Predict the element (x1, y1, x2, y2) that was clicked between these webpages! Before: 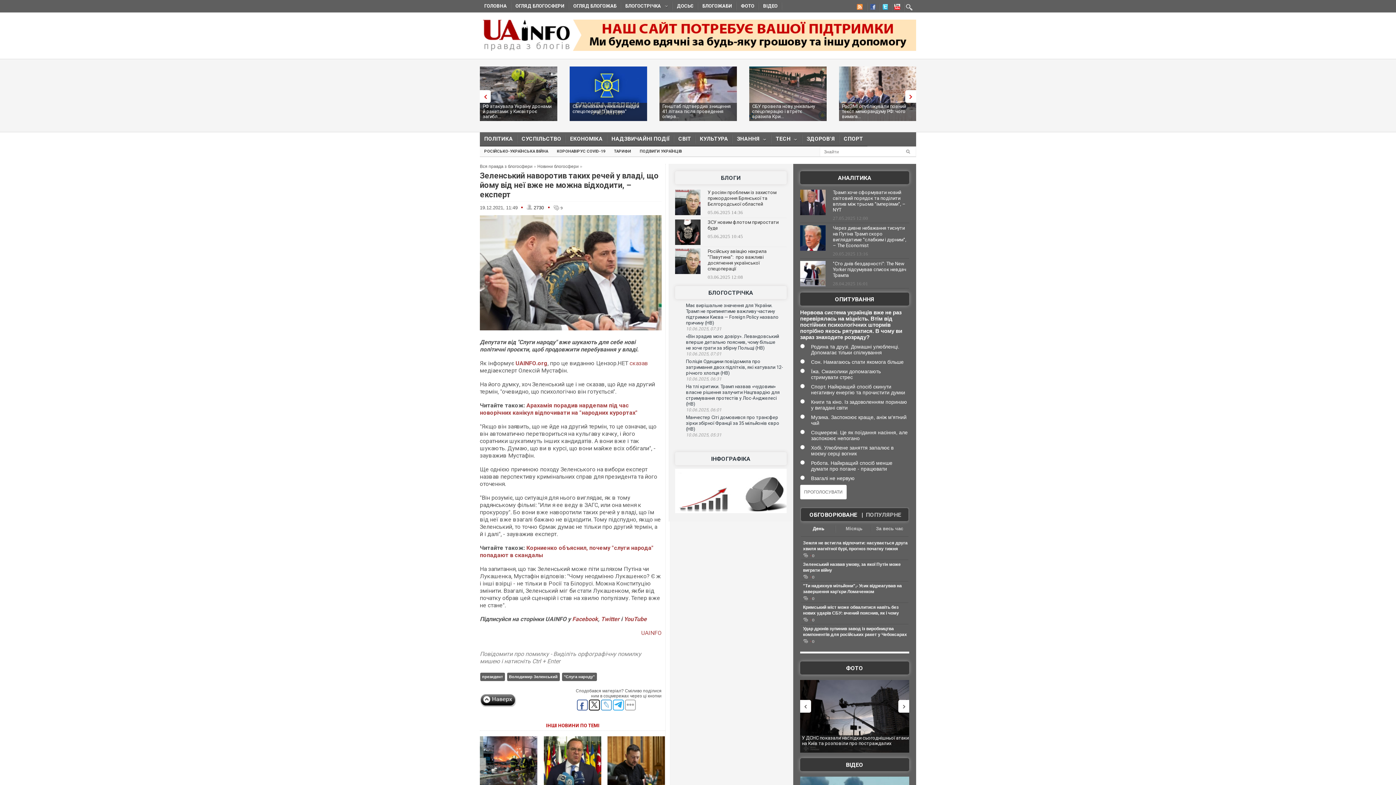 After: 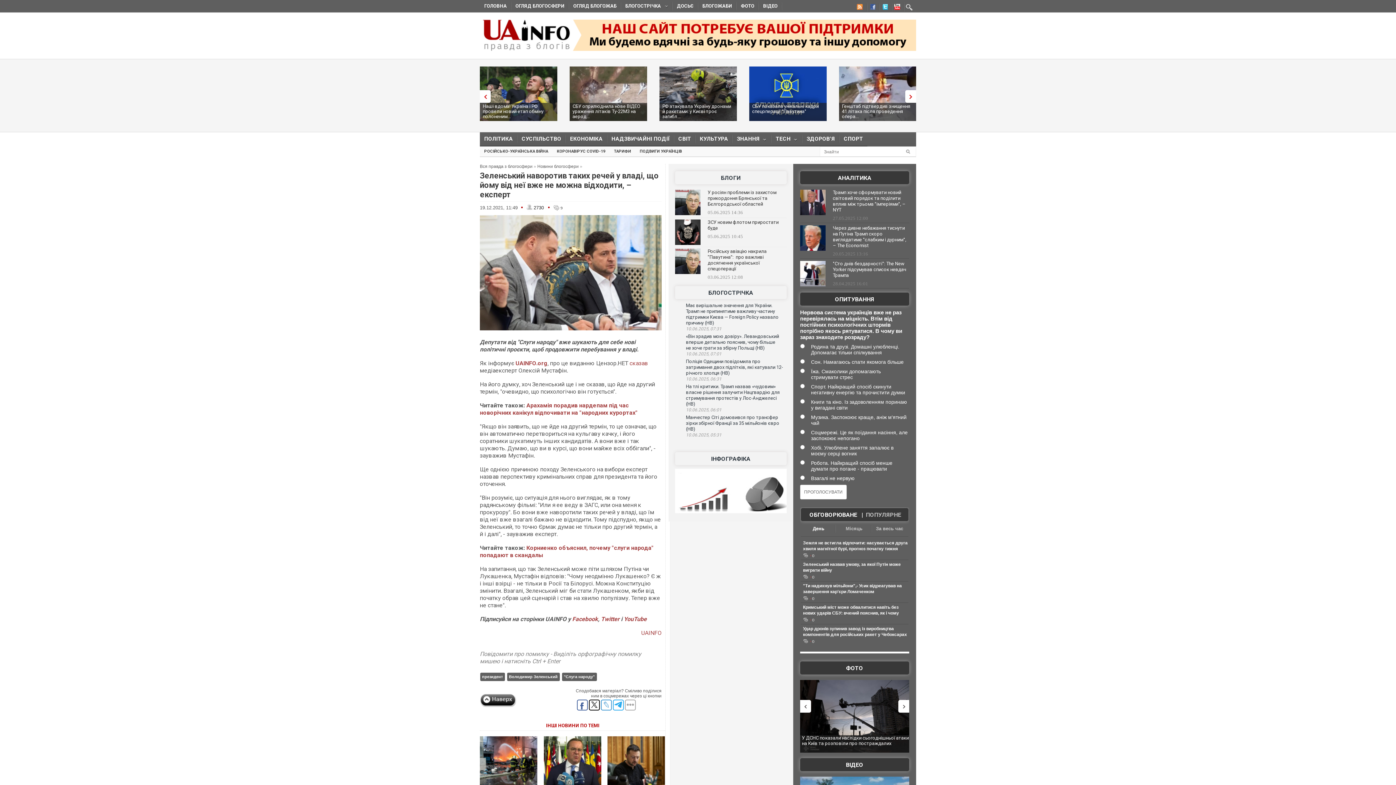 Action: bbox: (589, 700, 599, 710)